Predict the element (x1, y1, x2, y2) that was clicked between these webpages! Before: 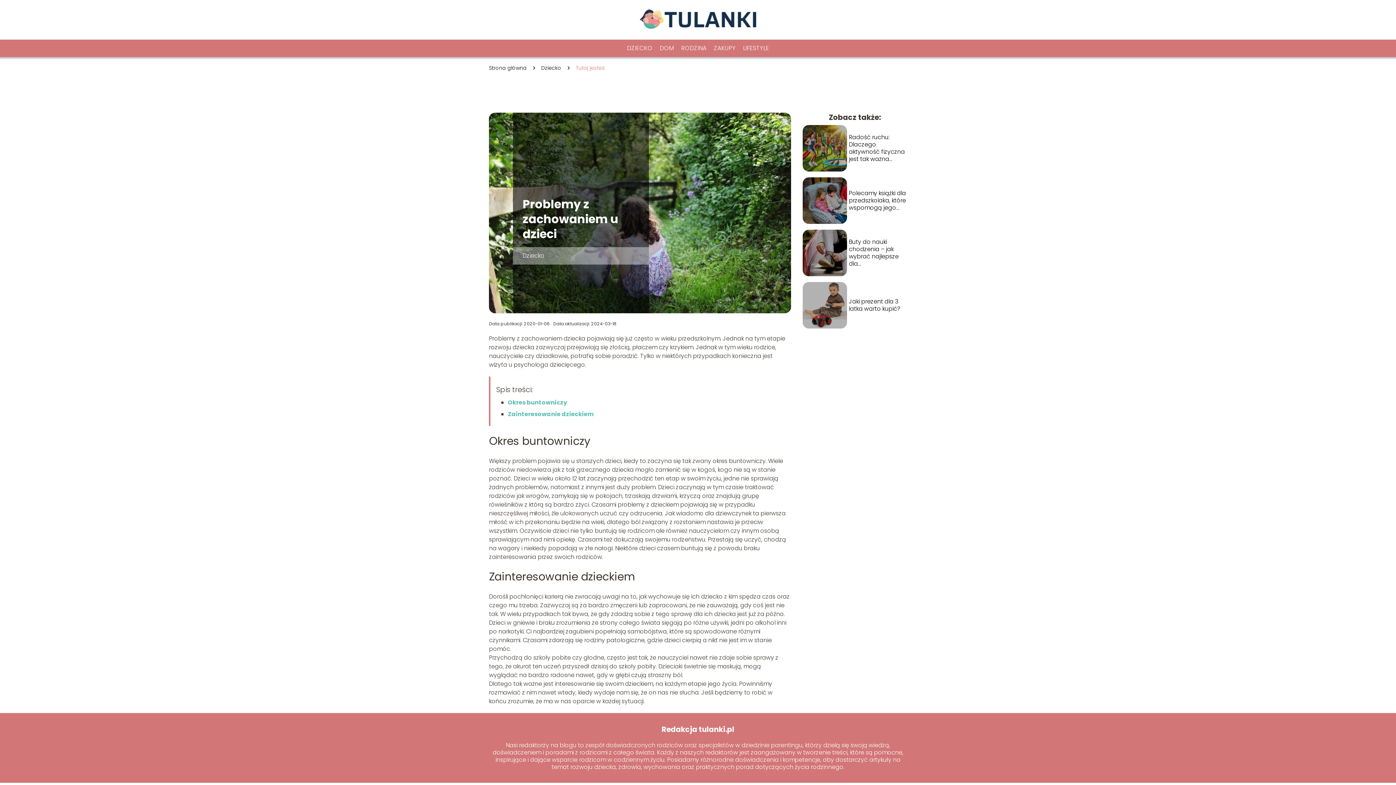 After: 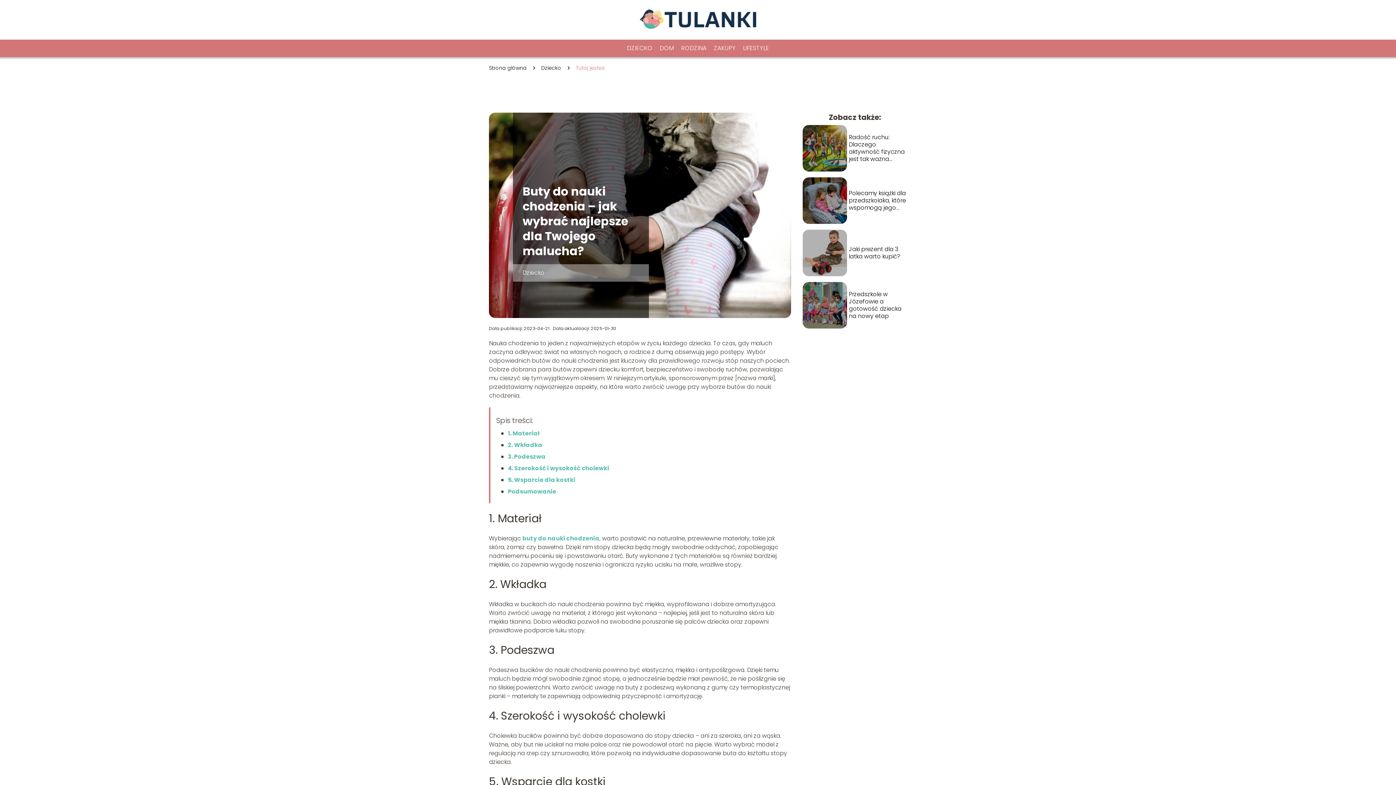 Action: bbox: (849, 237, 898, 268) label: Buty do nauki chodzenia – jak wybrać najlepsze dla...